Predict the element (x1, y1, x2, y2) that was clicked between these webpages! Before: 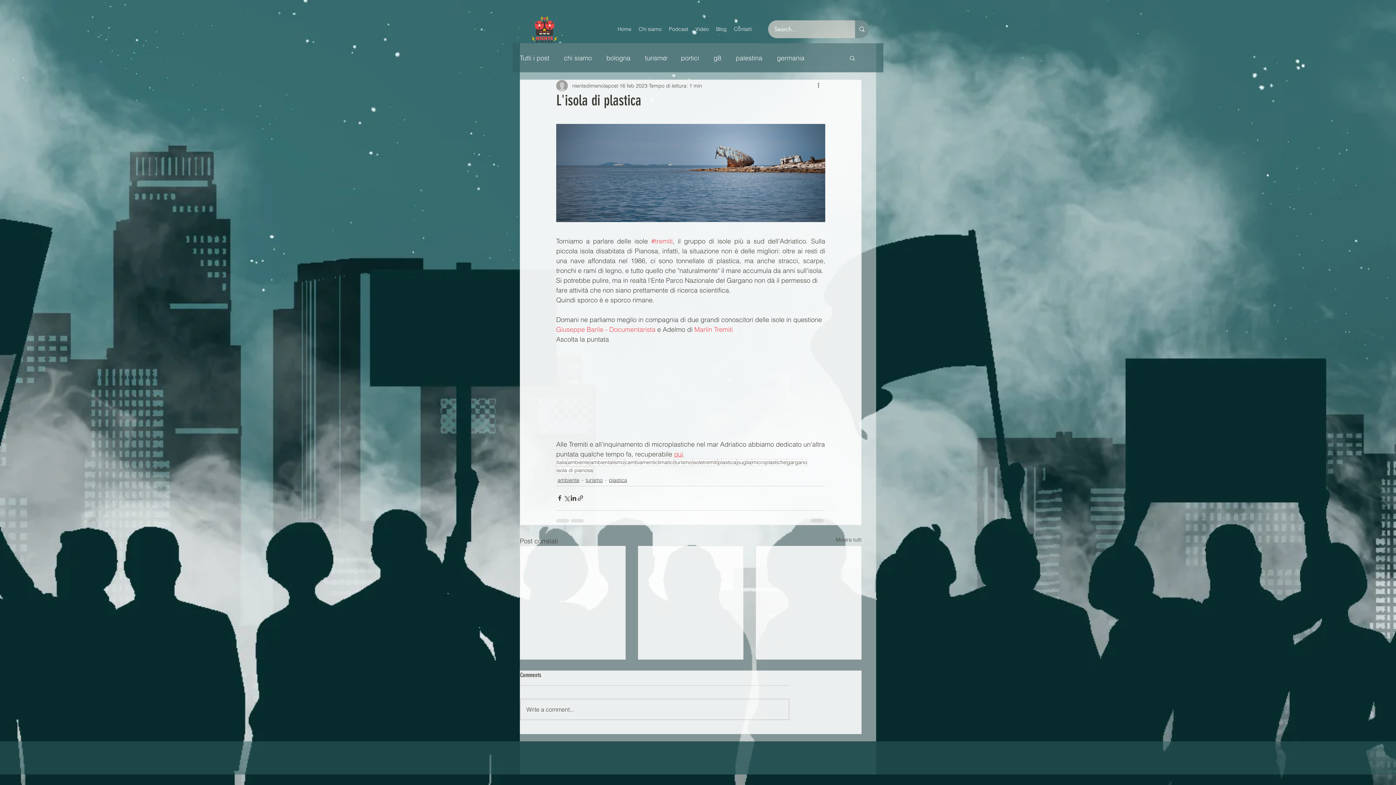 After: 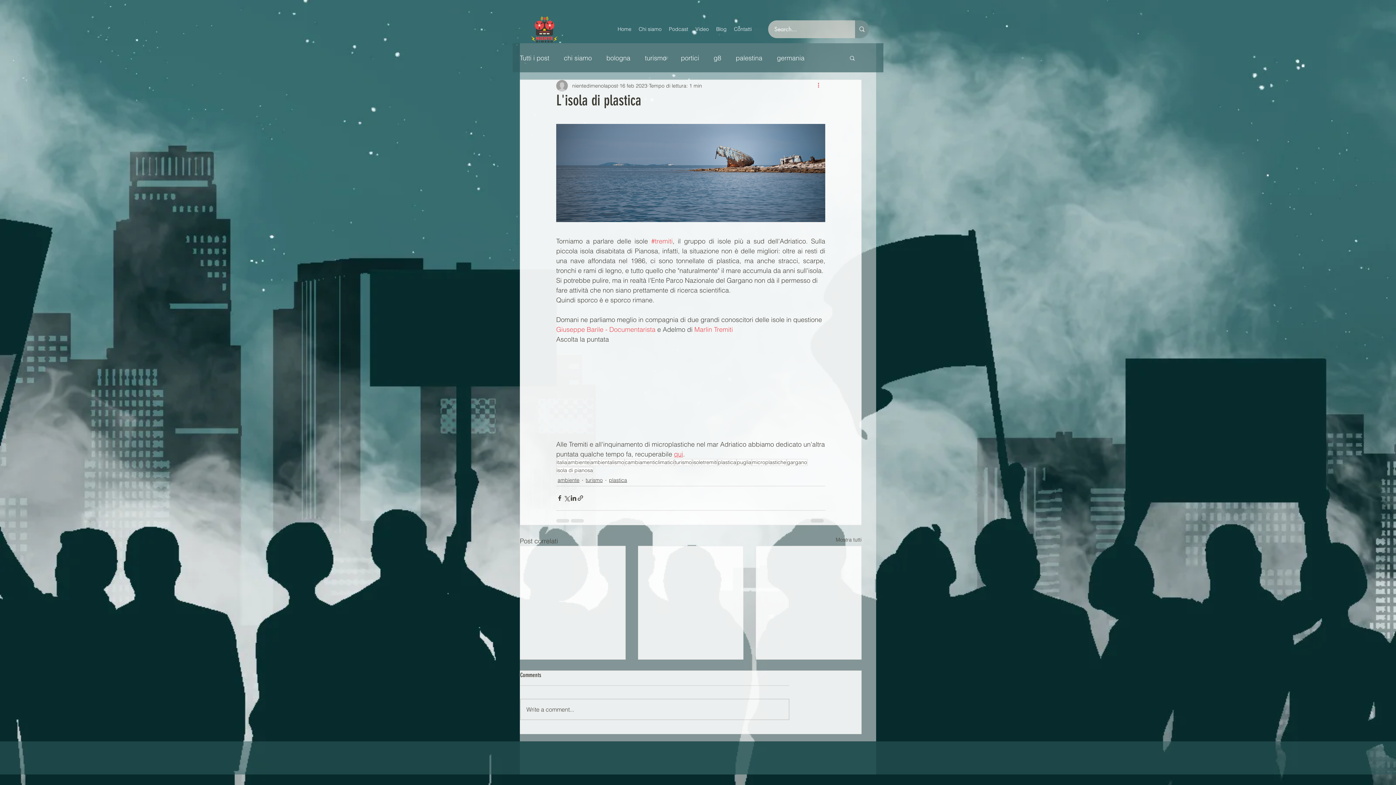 Action: label: Altre azioni bbox: (816, 81, 825, 90)